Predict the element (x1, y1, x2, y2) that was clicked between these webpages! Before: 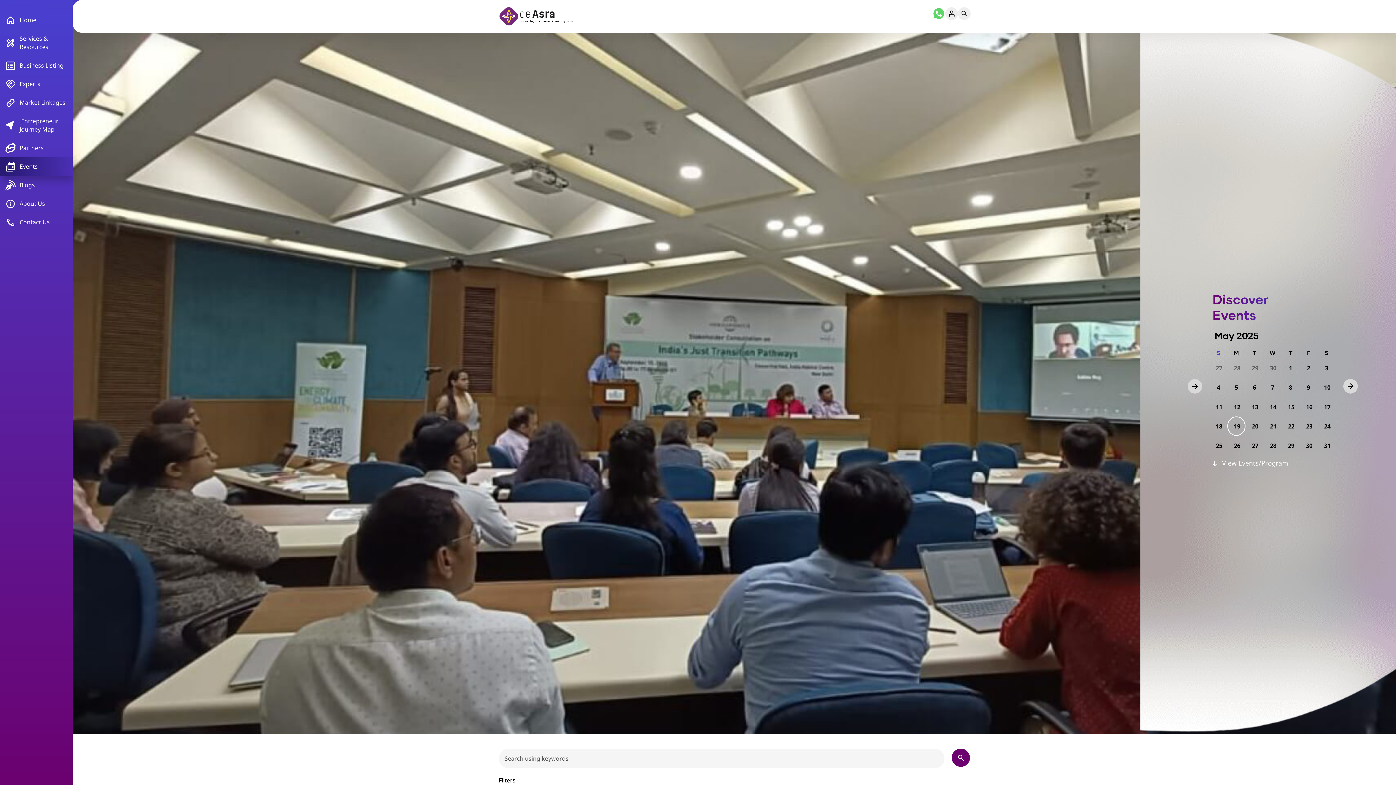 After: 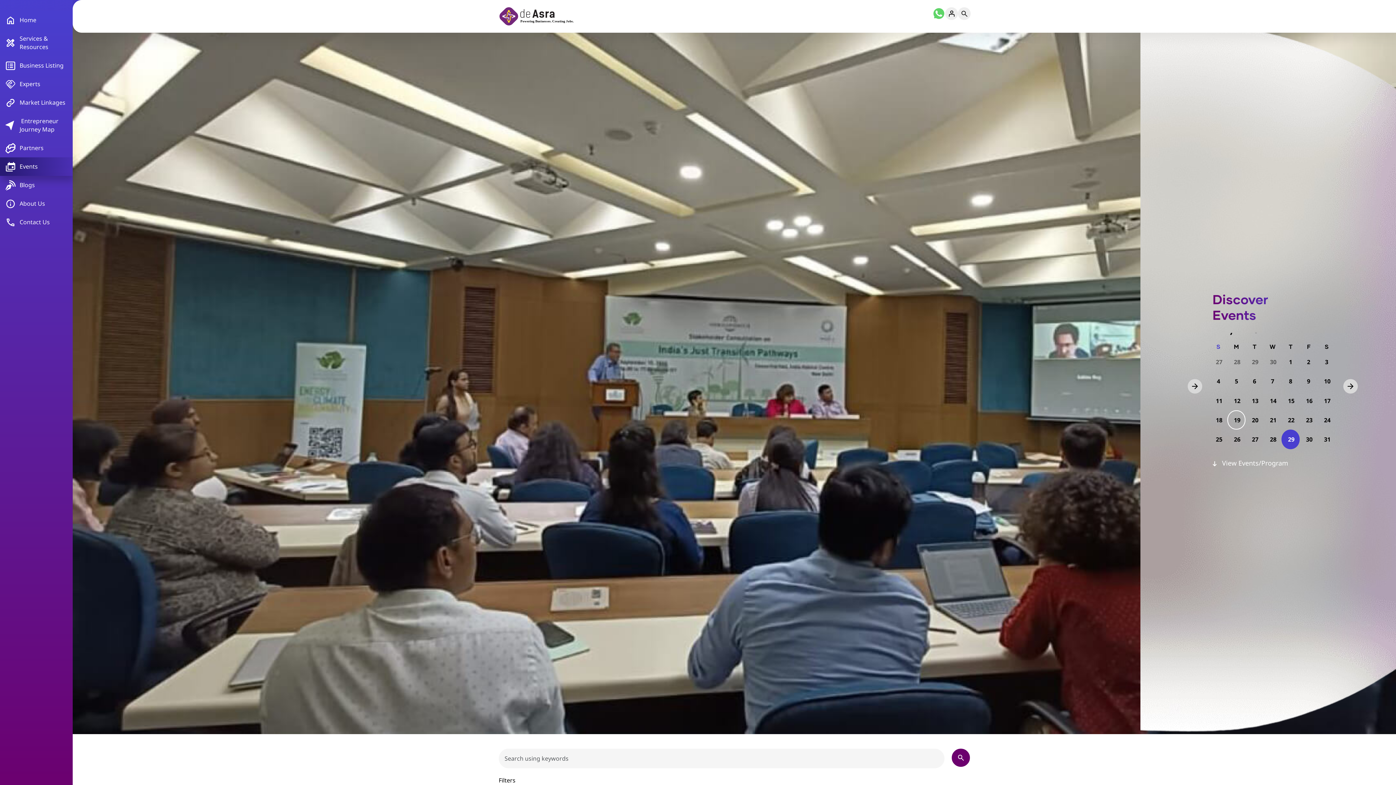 Action: bbox: (1281, 436, 1299, 455) label: 29